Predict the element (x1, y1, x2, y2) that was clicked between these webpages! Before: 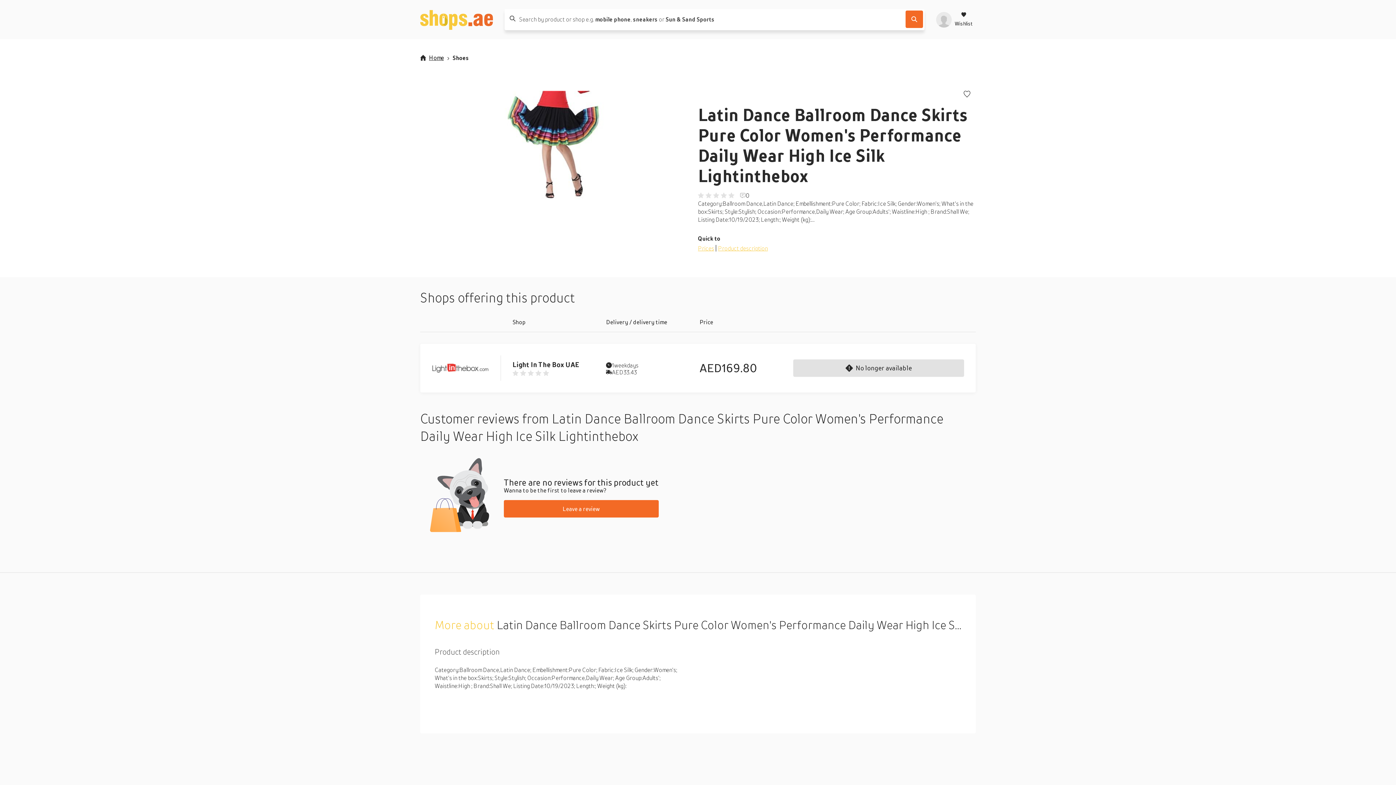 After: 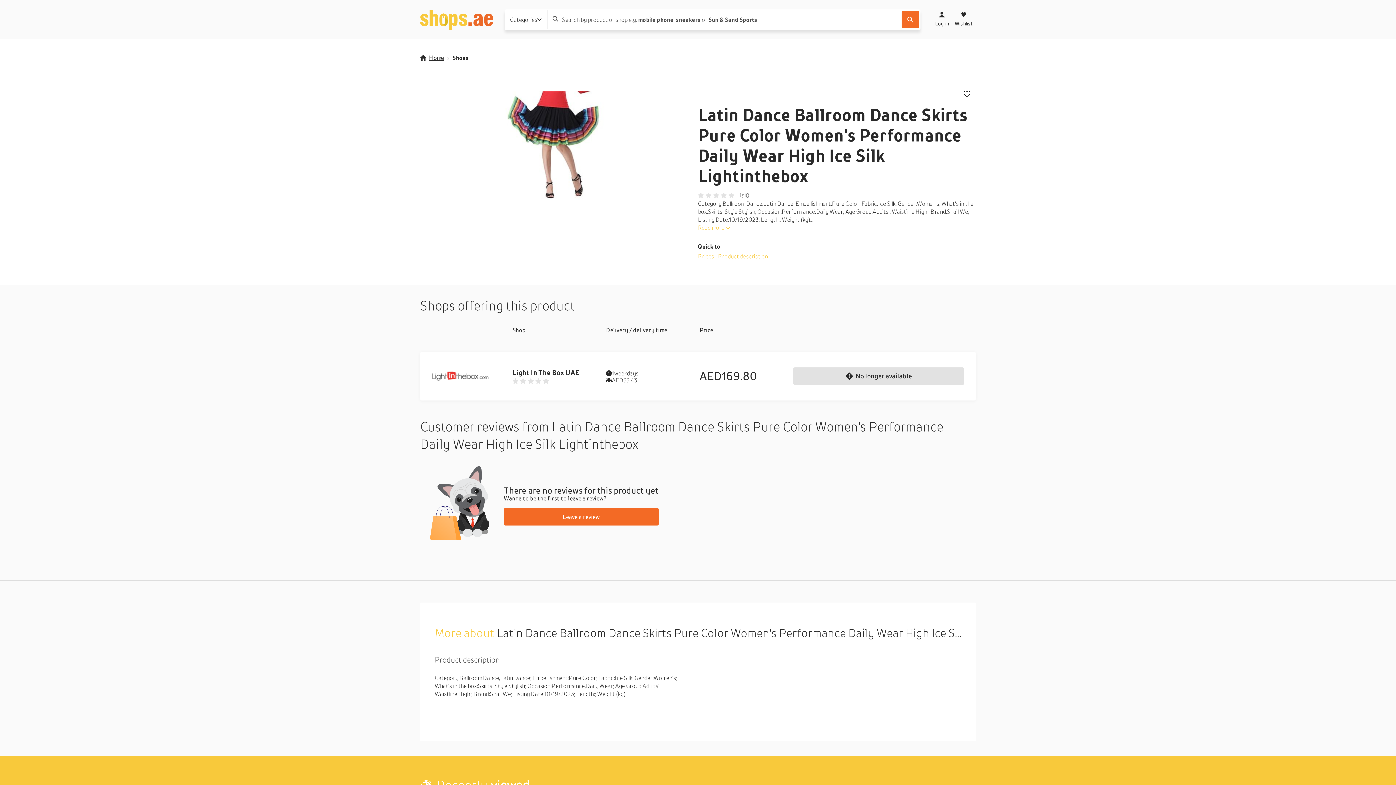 Action: label: Light In The Box UAE bbox: (512, 360, 594, 376)